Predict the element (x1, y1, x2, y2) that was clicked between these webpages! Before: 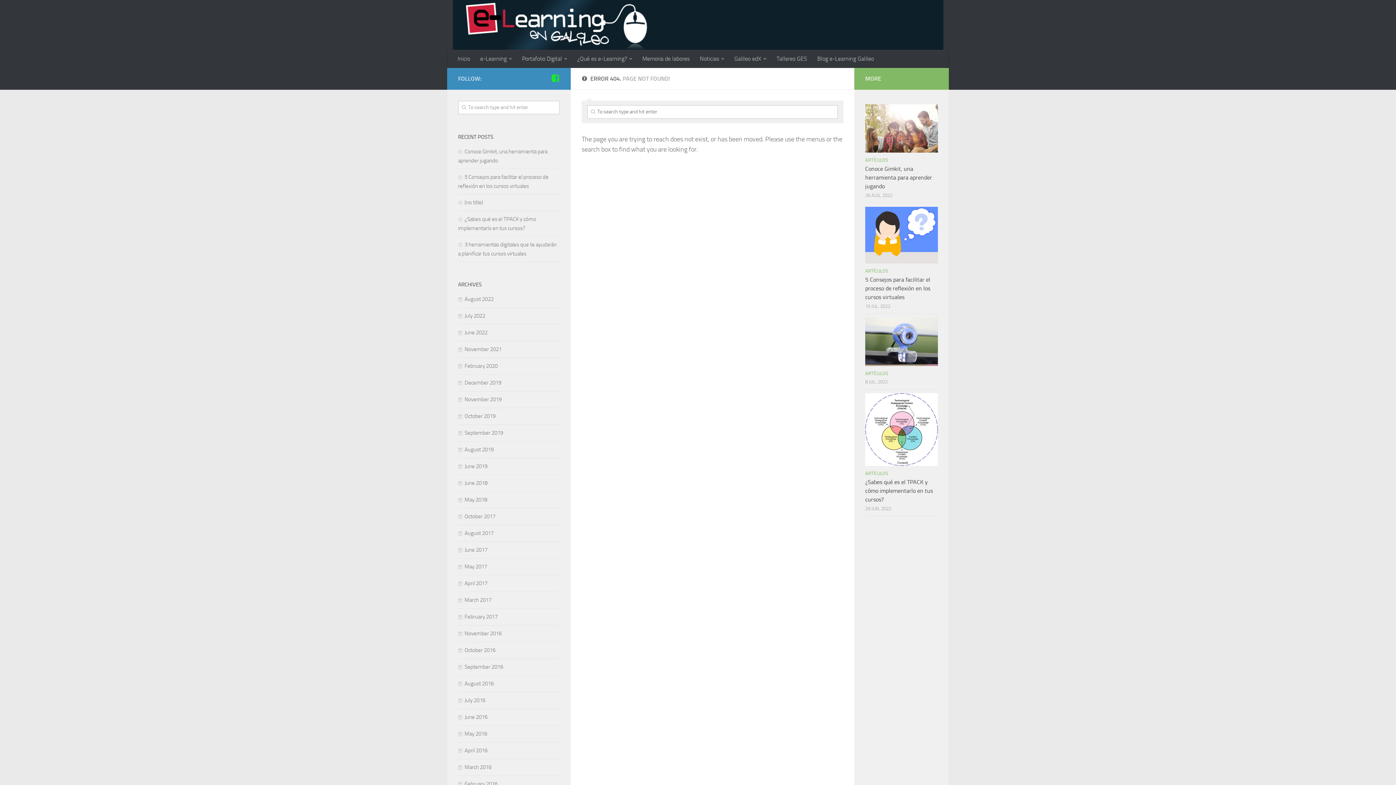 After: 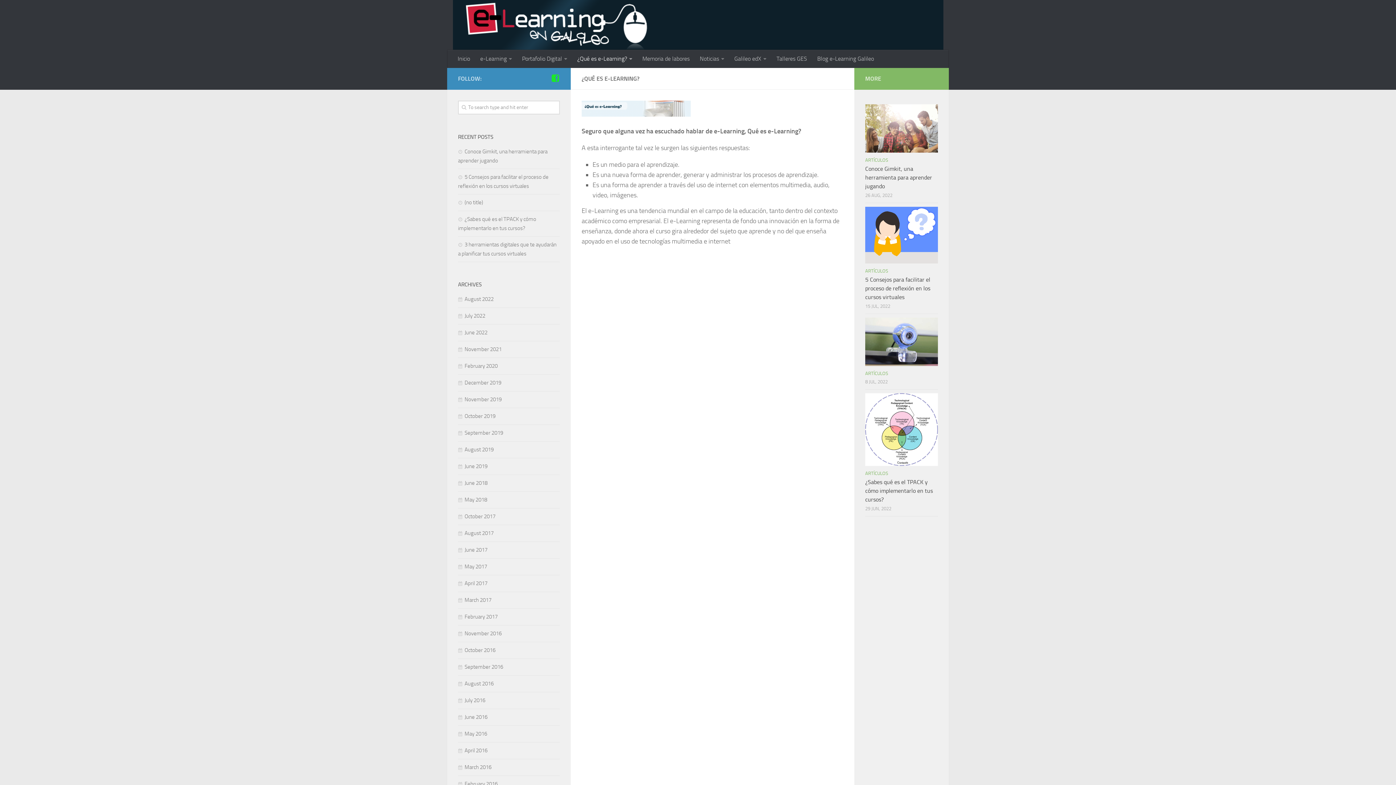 Action: bbox: (572, 49, 637, 68) label: ¿Qué es e-Learning?